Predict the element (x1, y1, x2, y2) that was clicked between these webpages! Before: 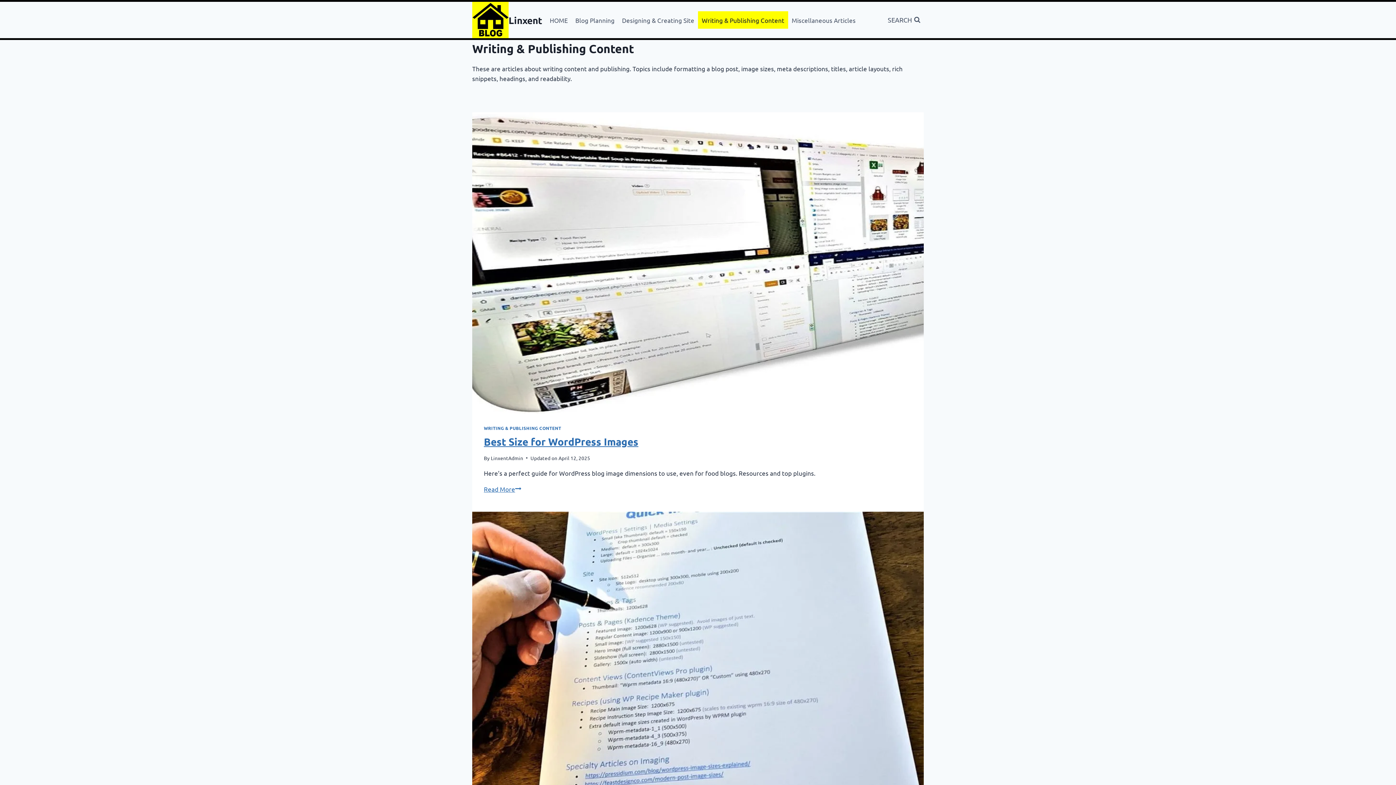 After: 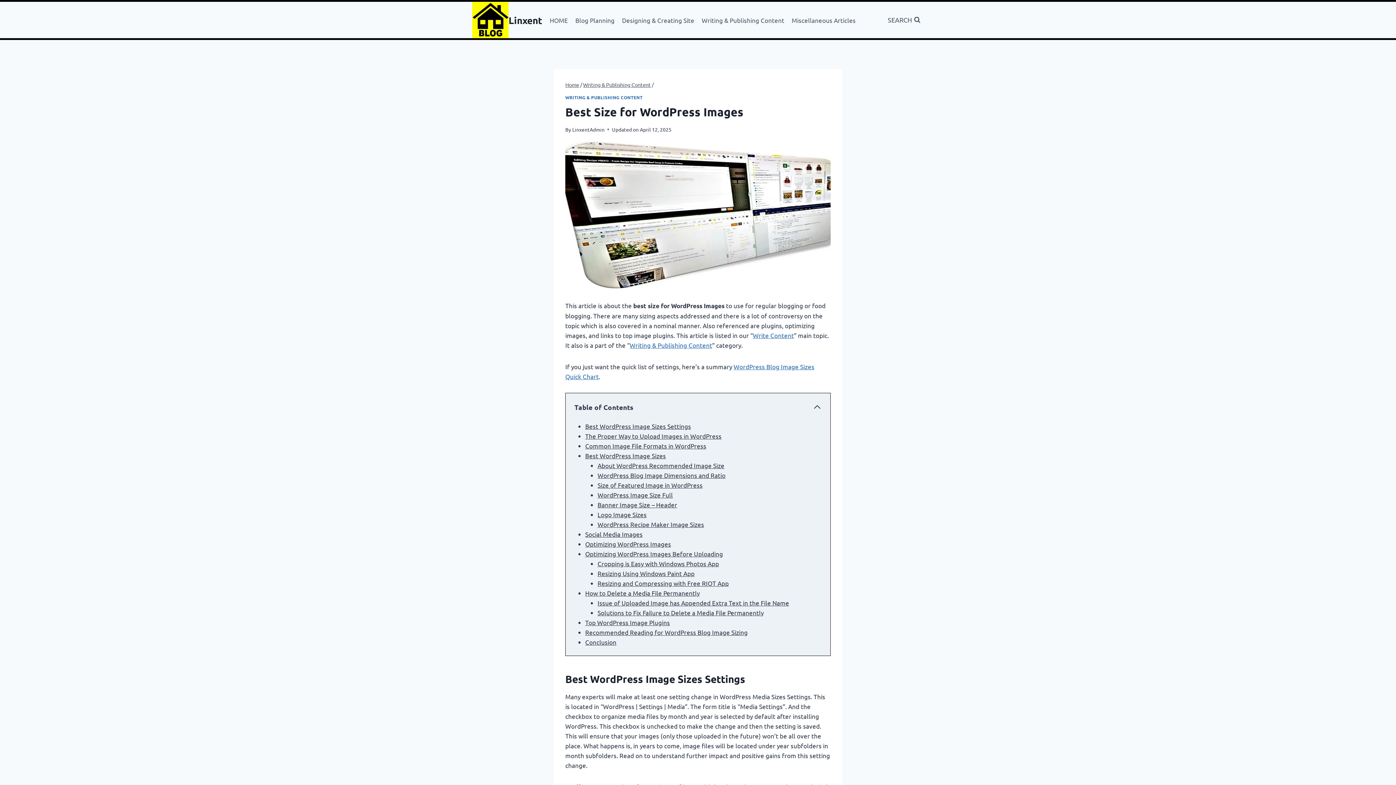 Action: label: Best Size for WordPress Images bbox: (484, 435, 638, 447)